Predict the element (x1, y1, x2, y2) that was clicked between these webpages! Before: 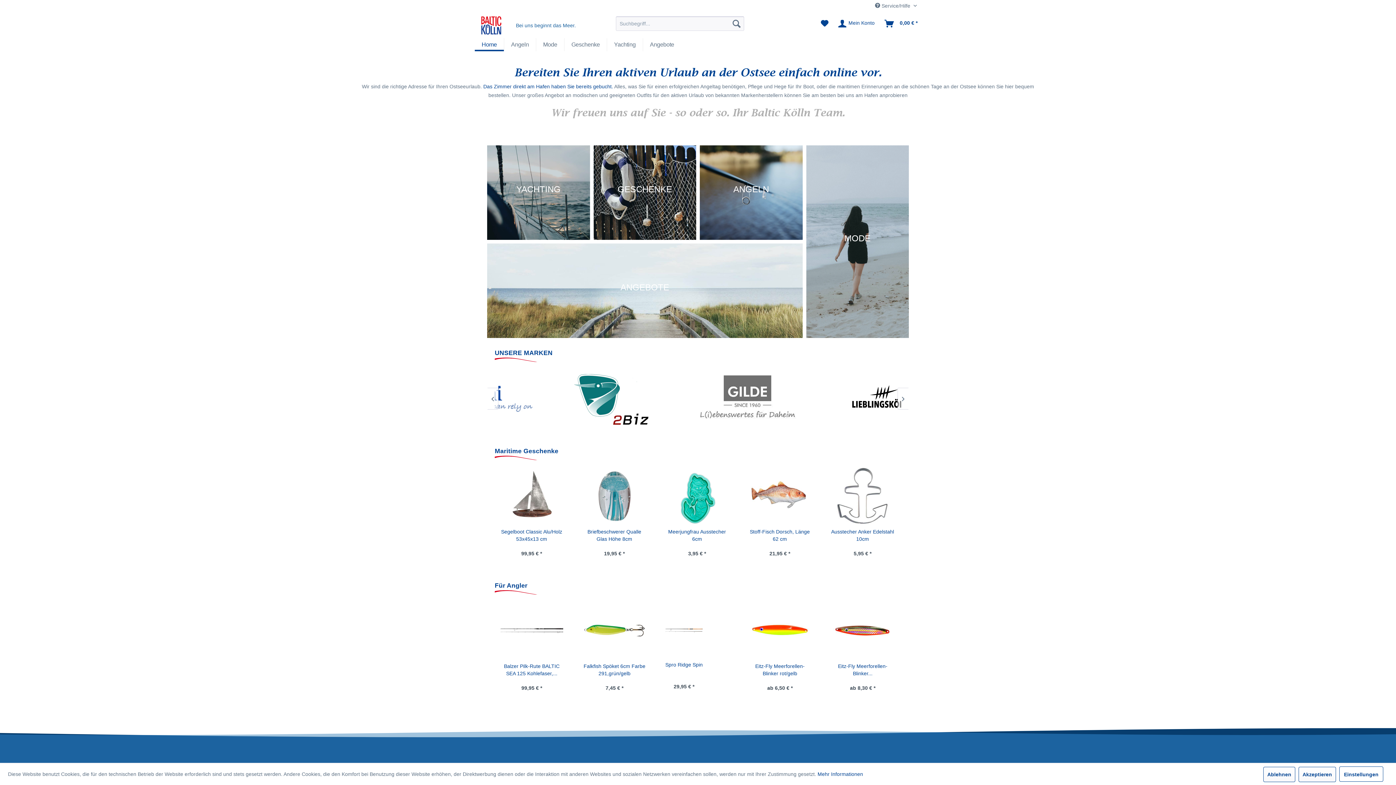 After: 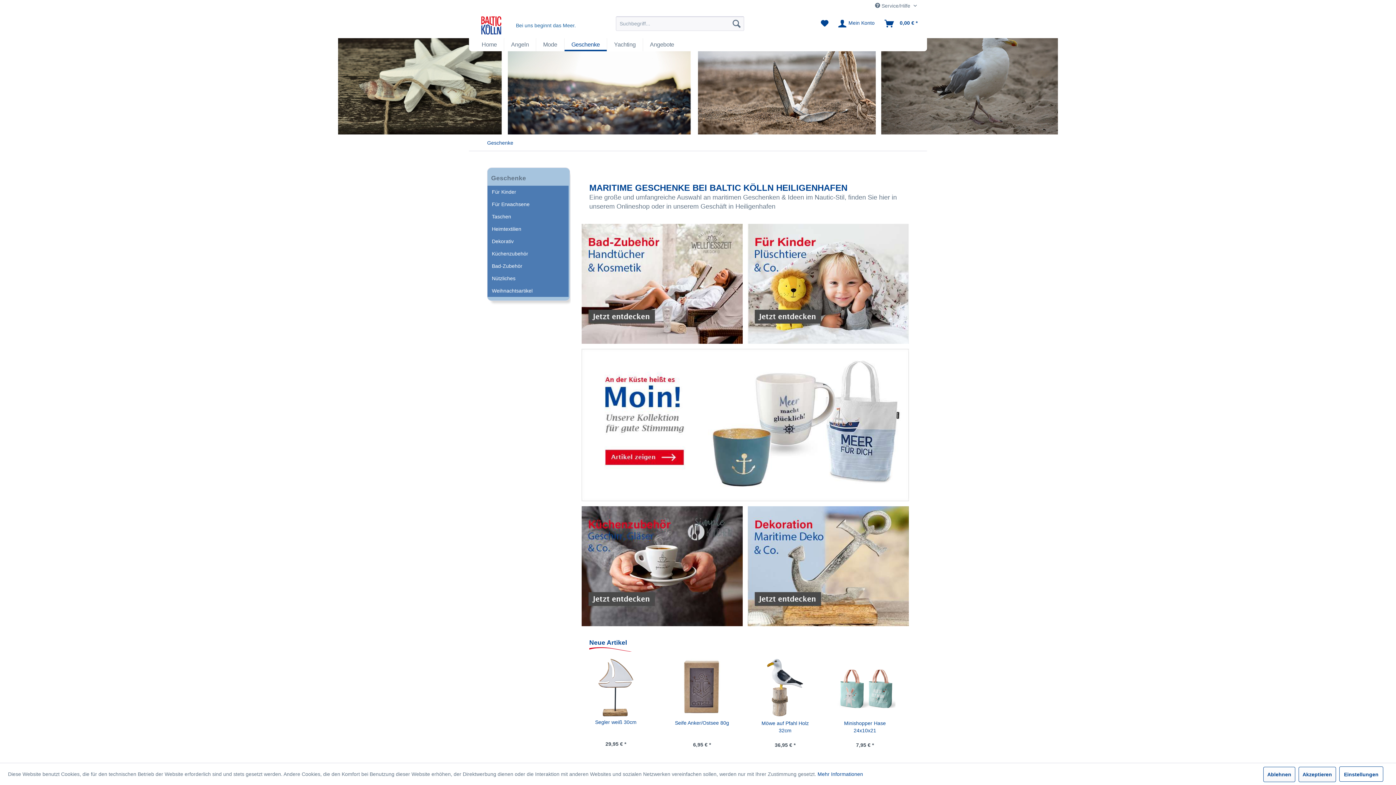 Action: label: Geschenke bbox: (564, 38, 606, 51)